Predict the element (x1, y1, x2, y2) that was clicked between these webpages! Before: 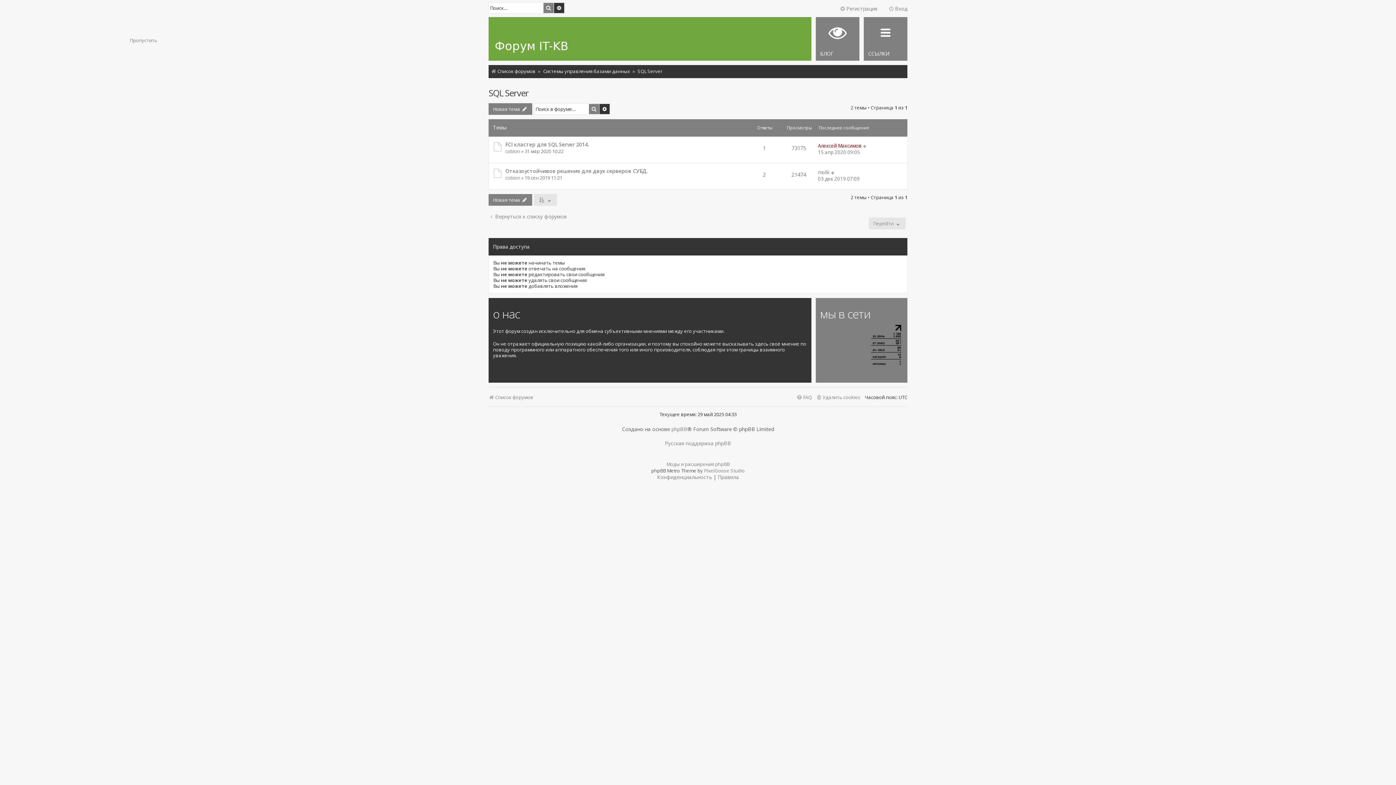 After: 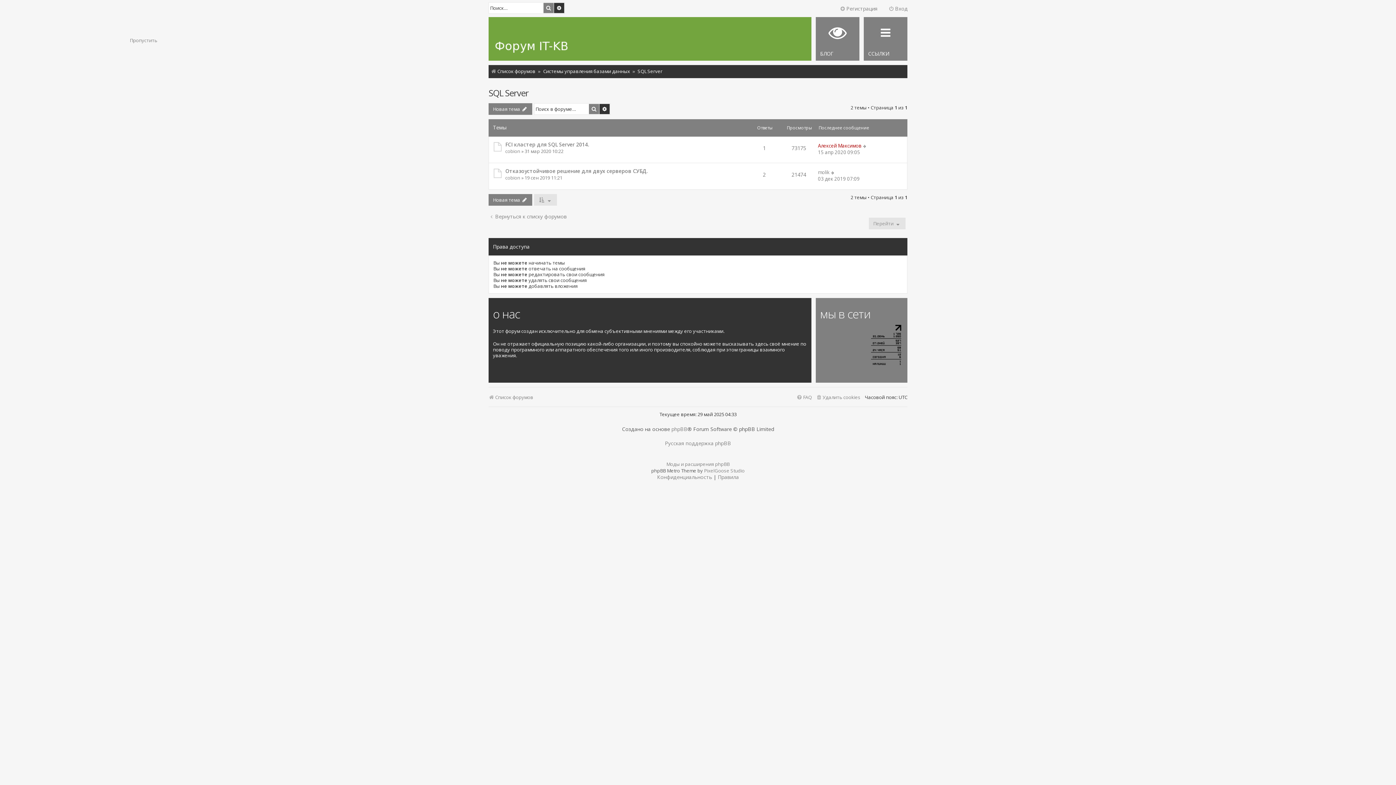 Action: bbox: (871, 323, 903, 366)